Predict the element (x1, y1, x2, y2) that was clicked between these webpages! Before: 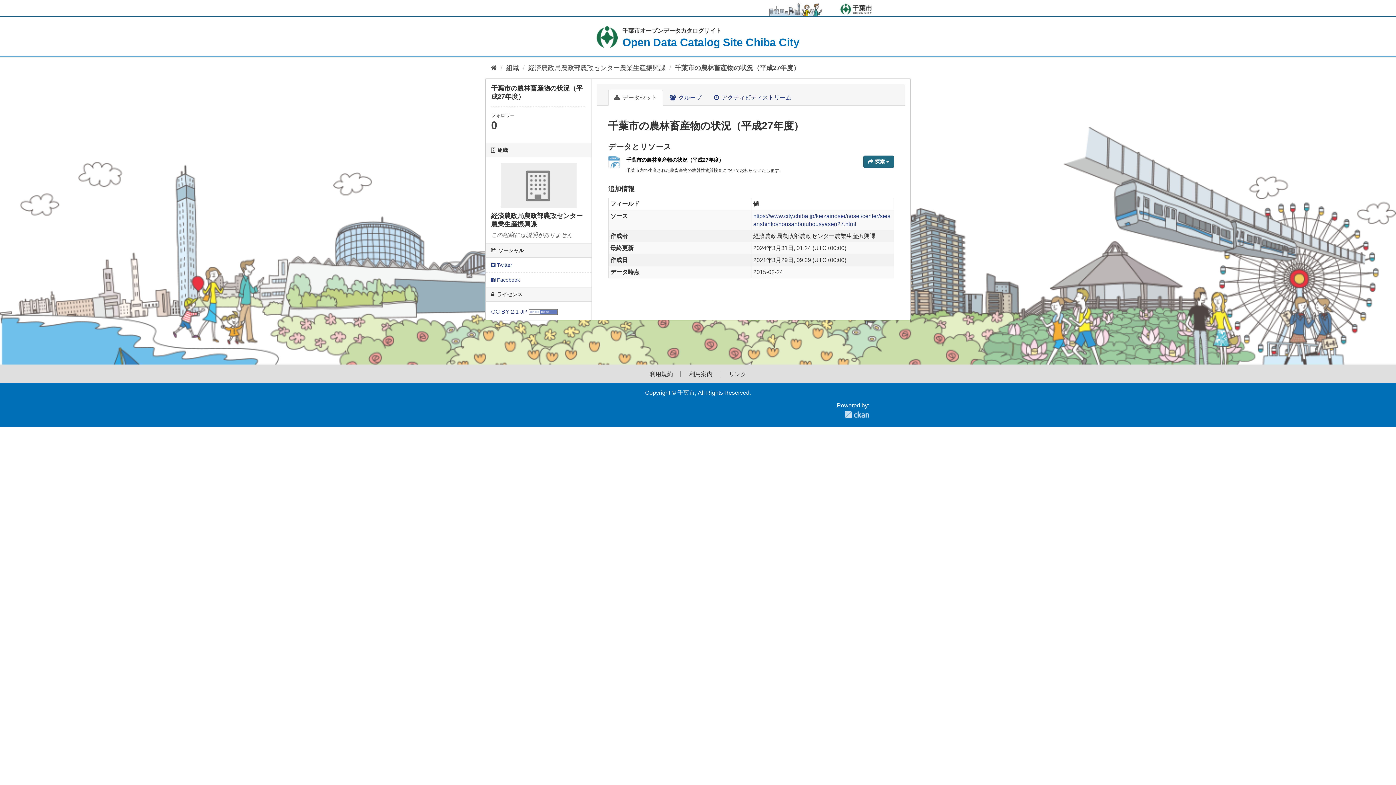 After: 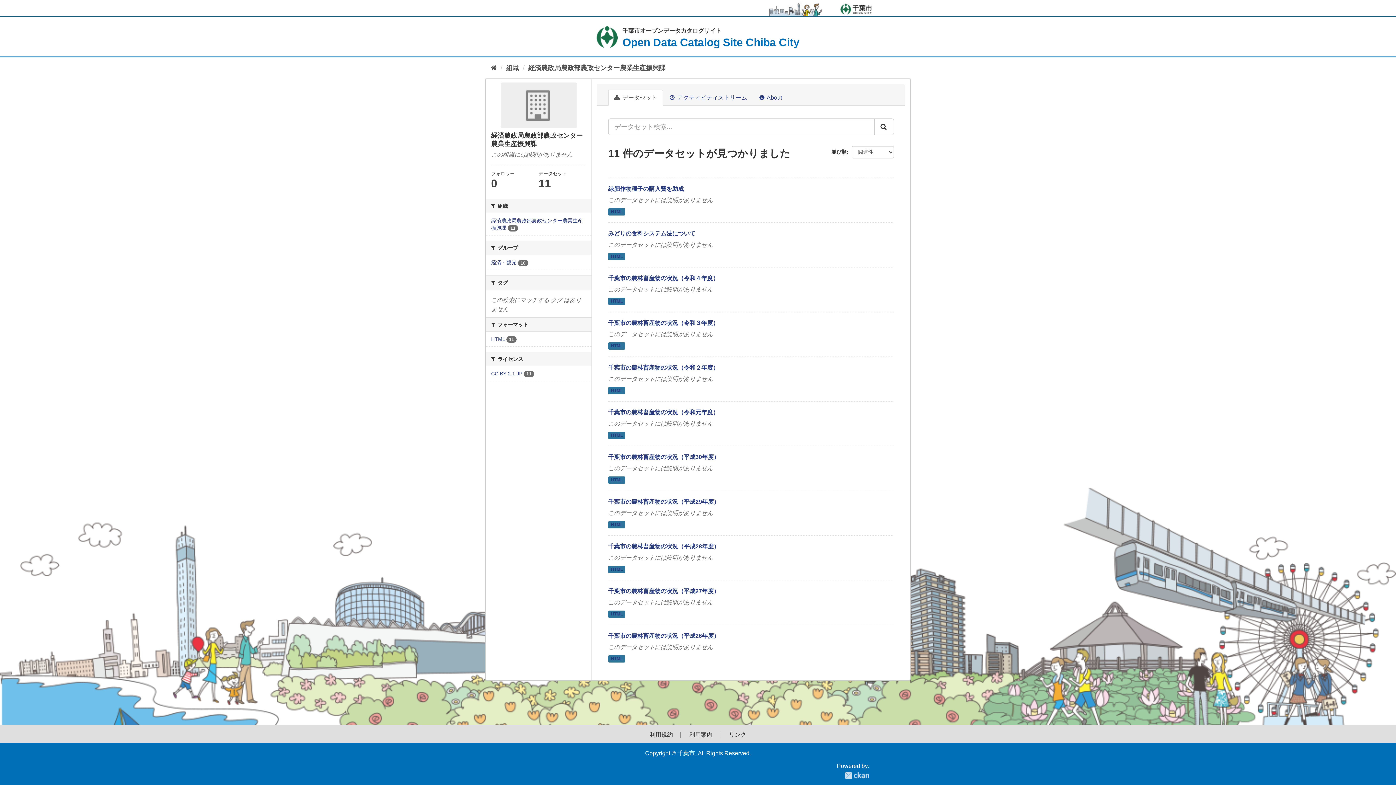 Action: bbox: (528, 63, 665, 72) label: 経済農政局農政部農政センター農業生産振興課